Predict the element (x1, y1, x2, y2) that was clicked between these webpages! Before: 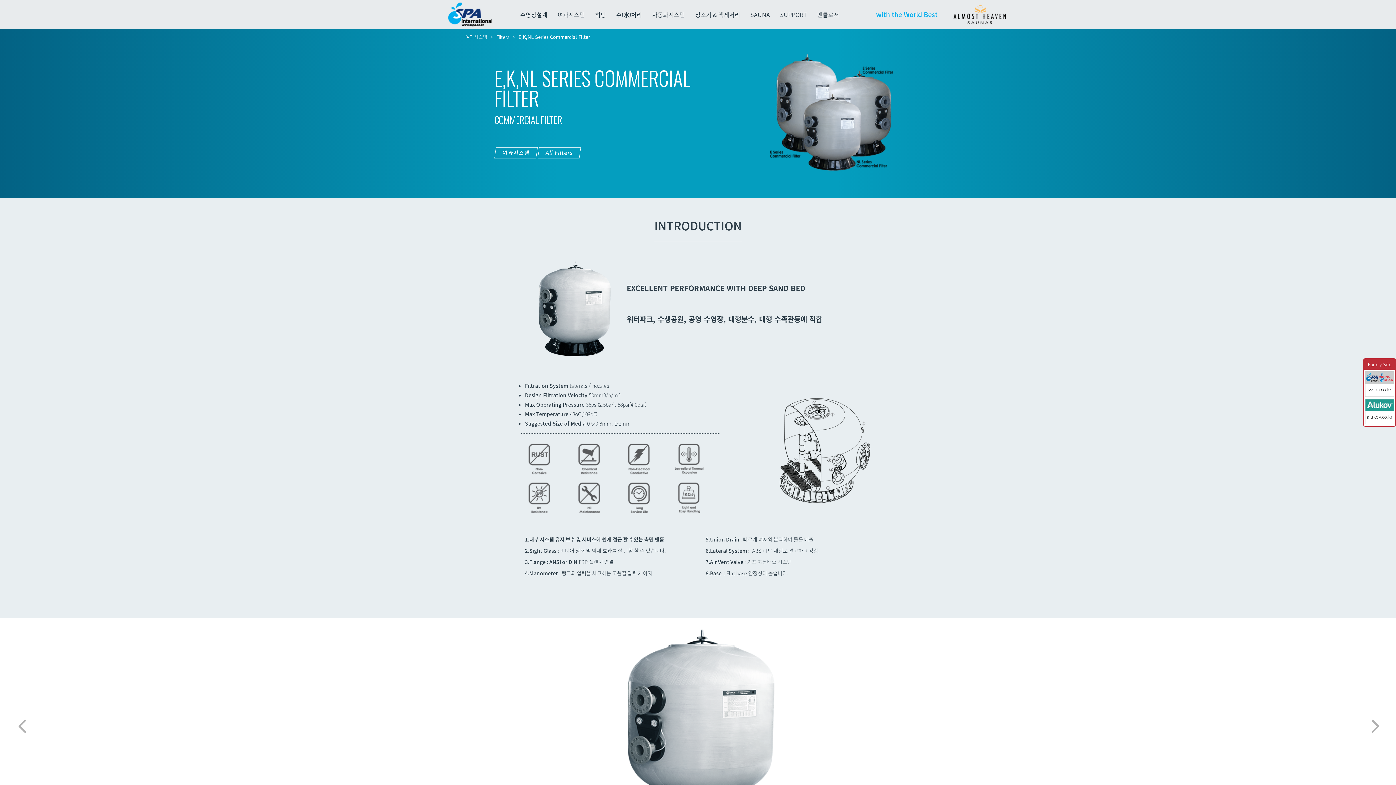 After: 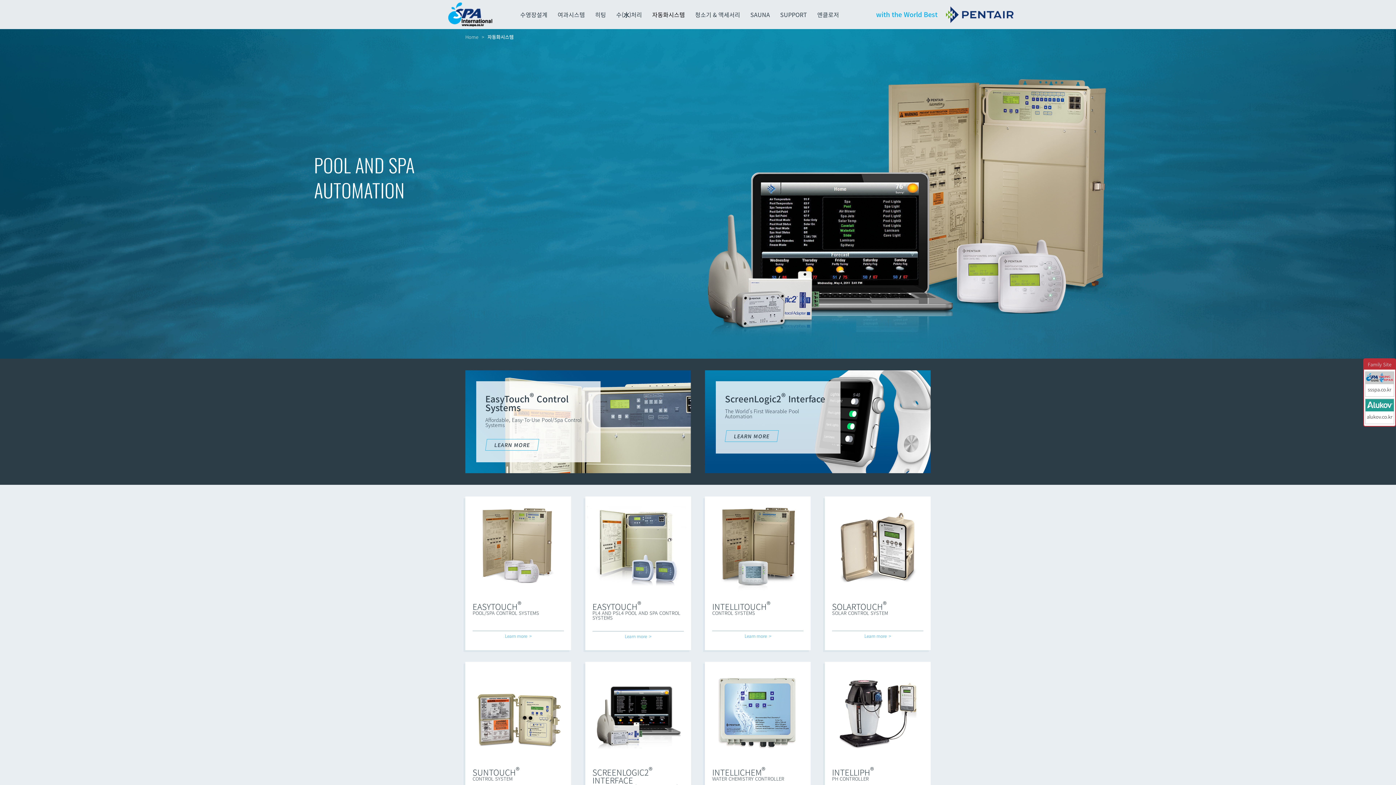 Action: bbox: (652, 12, 685, 29) label: 자동화시스템